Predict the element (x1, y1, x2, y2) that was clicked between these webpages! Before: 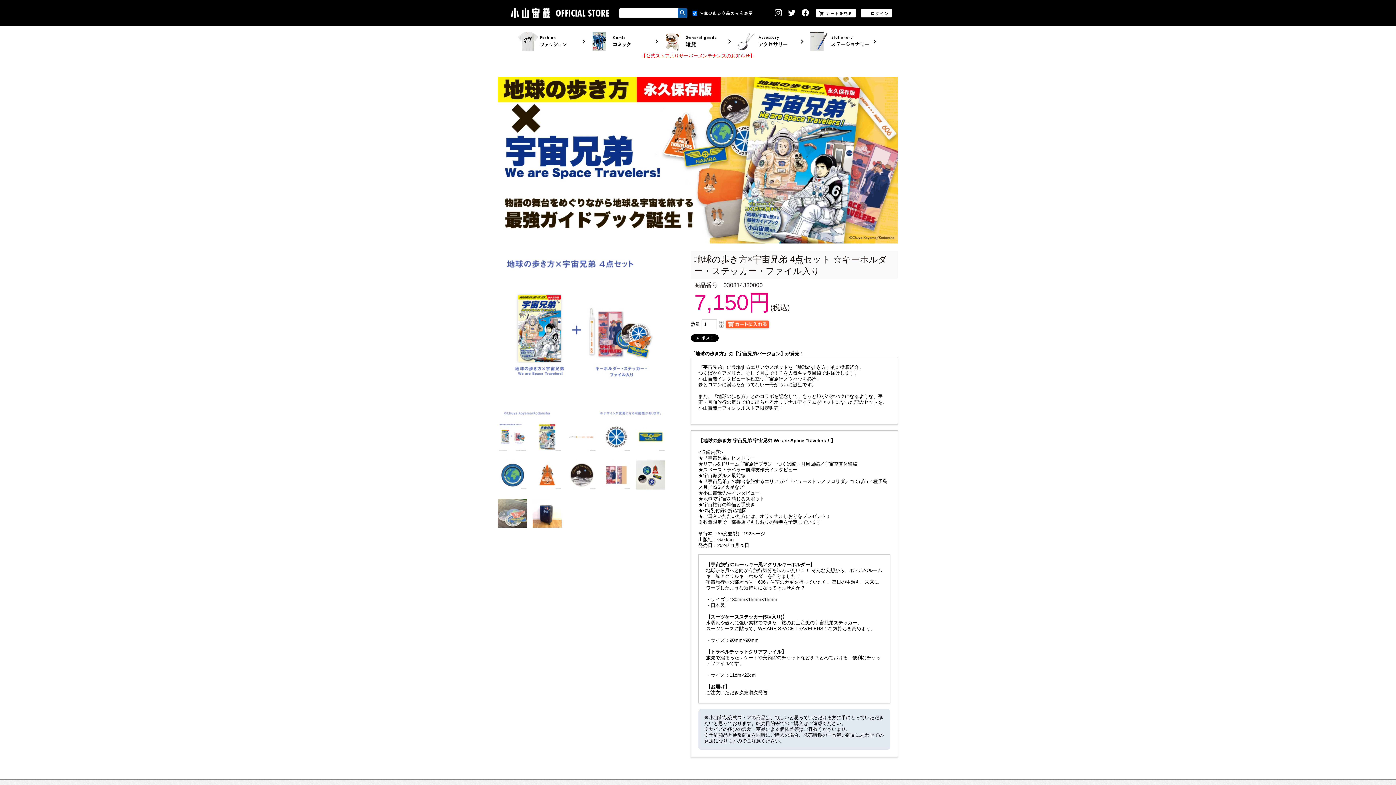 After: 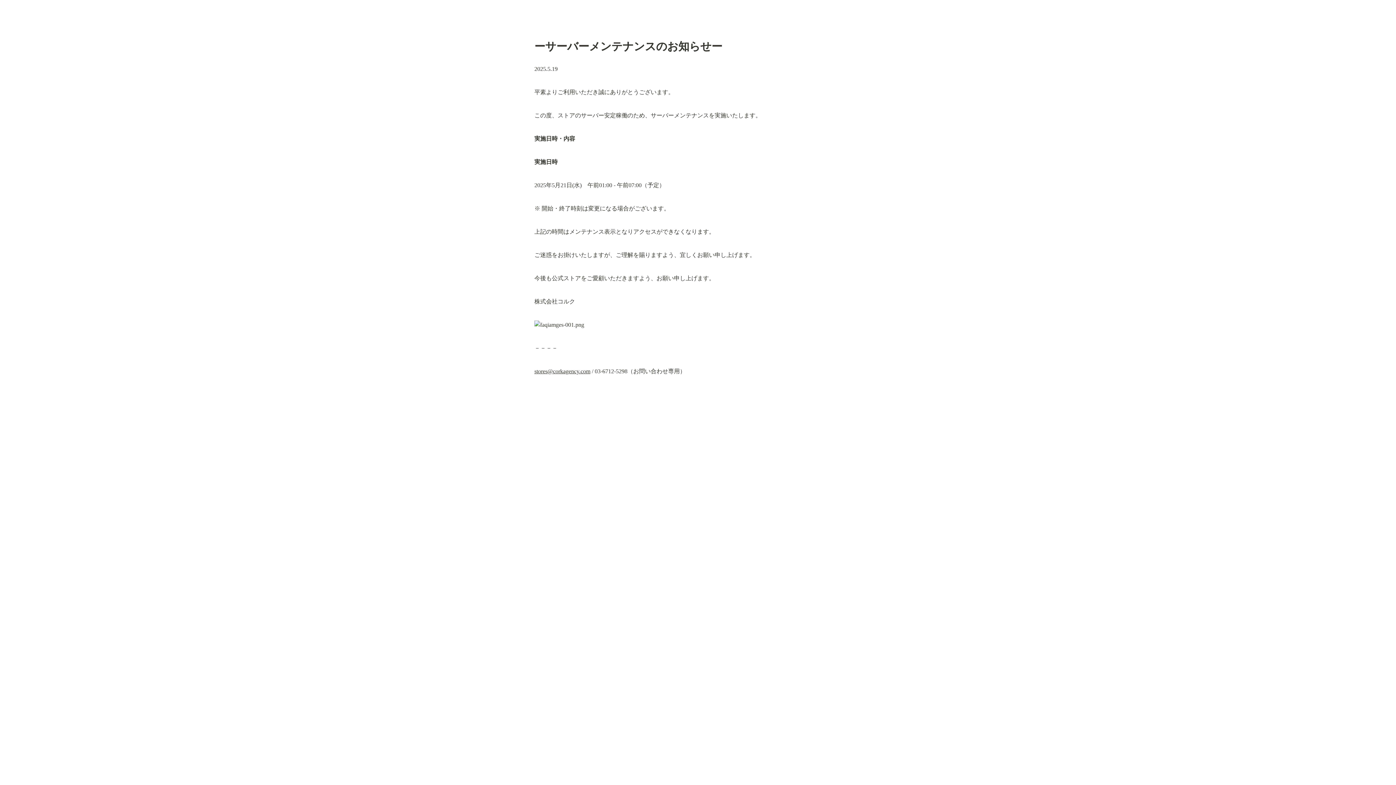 Action: bbox: (641, 53, 754, 58) label: 【公式ストアよりサーバーメンテナンスのお知らせ】